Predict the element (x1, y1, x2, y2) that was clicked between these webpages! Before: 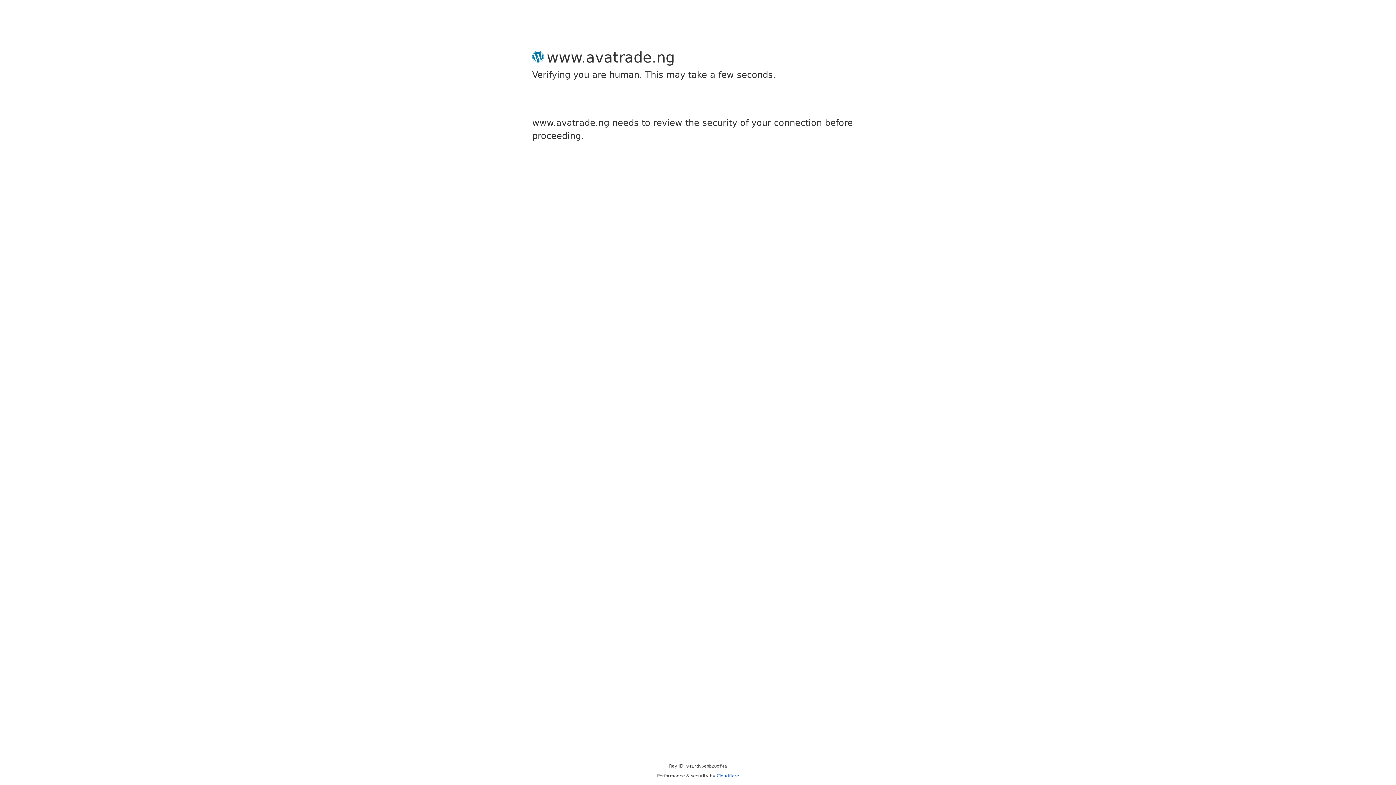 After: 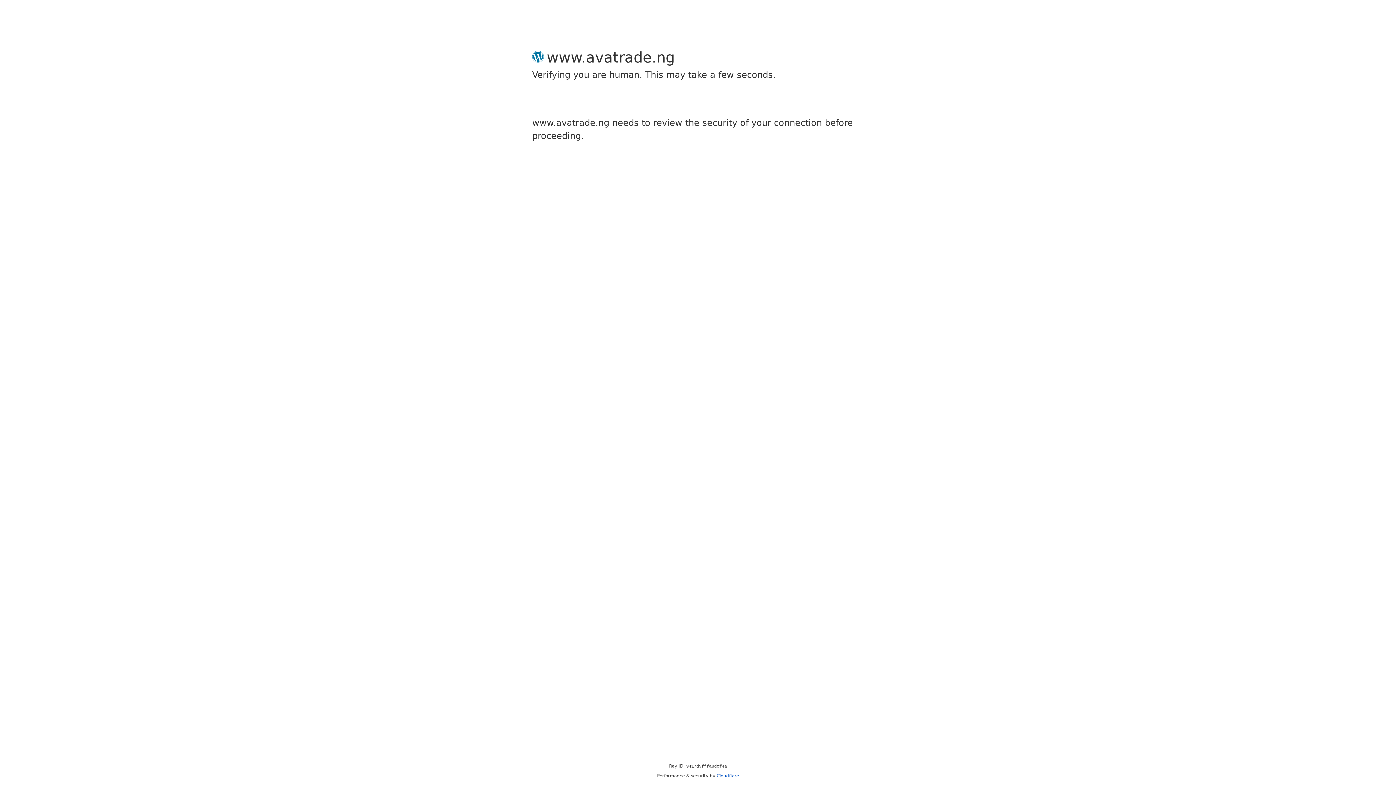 Action: bbox: (716, 773, 739, 778) label: Cloudflare